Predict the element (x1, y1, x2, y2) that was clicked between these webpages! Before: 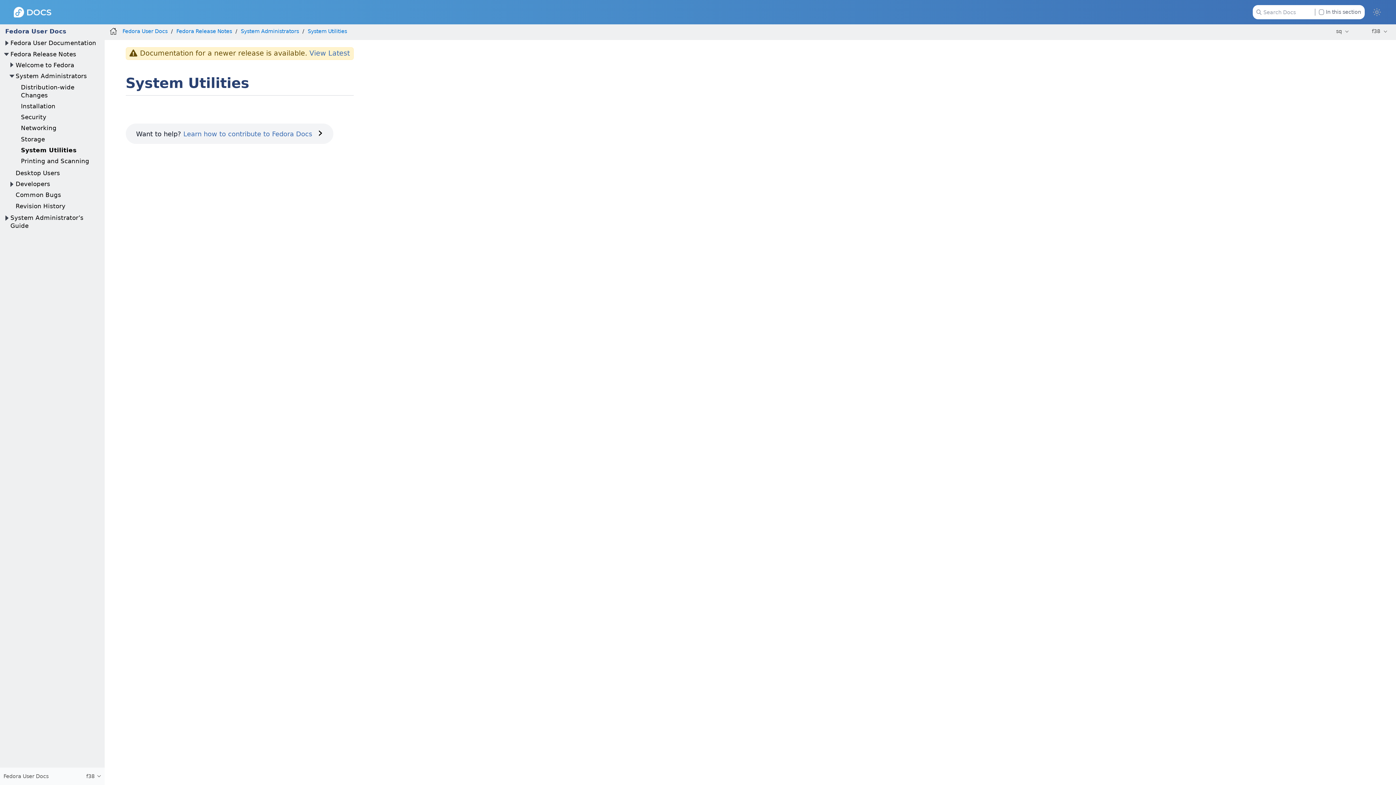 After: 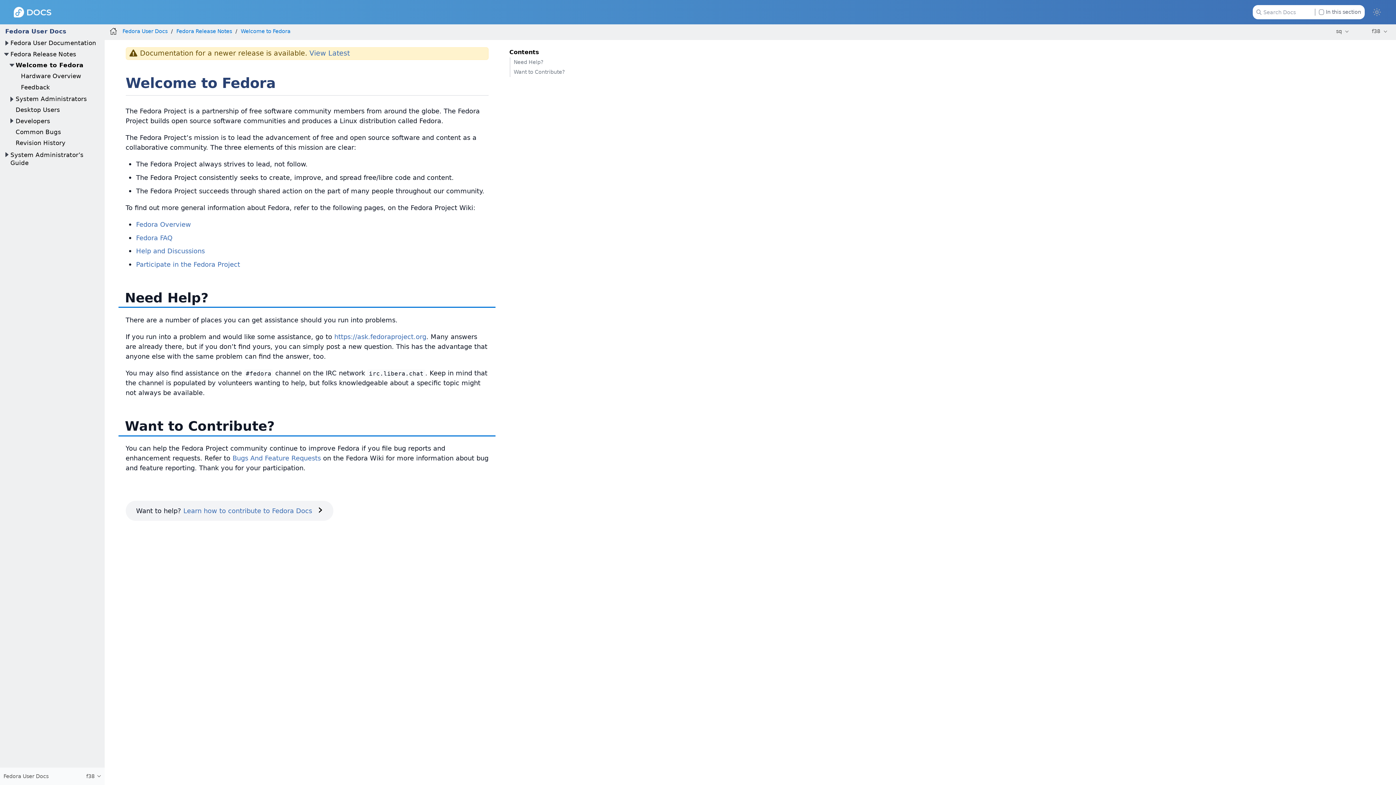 Action: bbox: (15, 61, 74, 68) label: Welcome to Fedora